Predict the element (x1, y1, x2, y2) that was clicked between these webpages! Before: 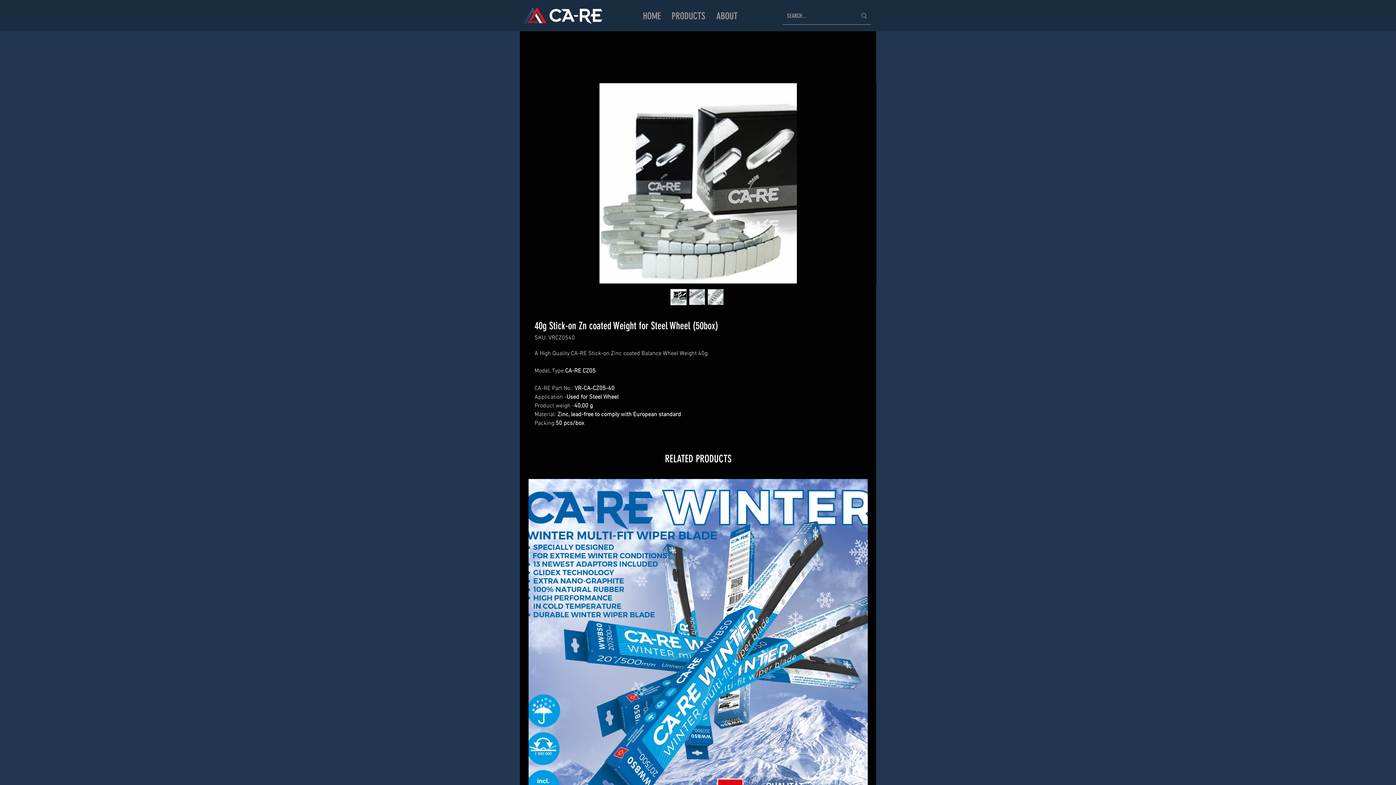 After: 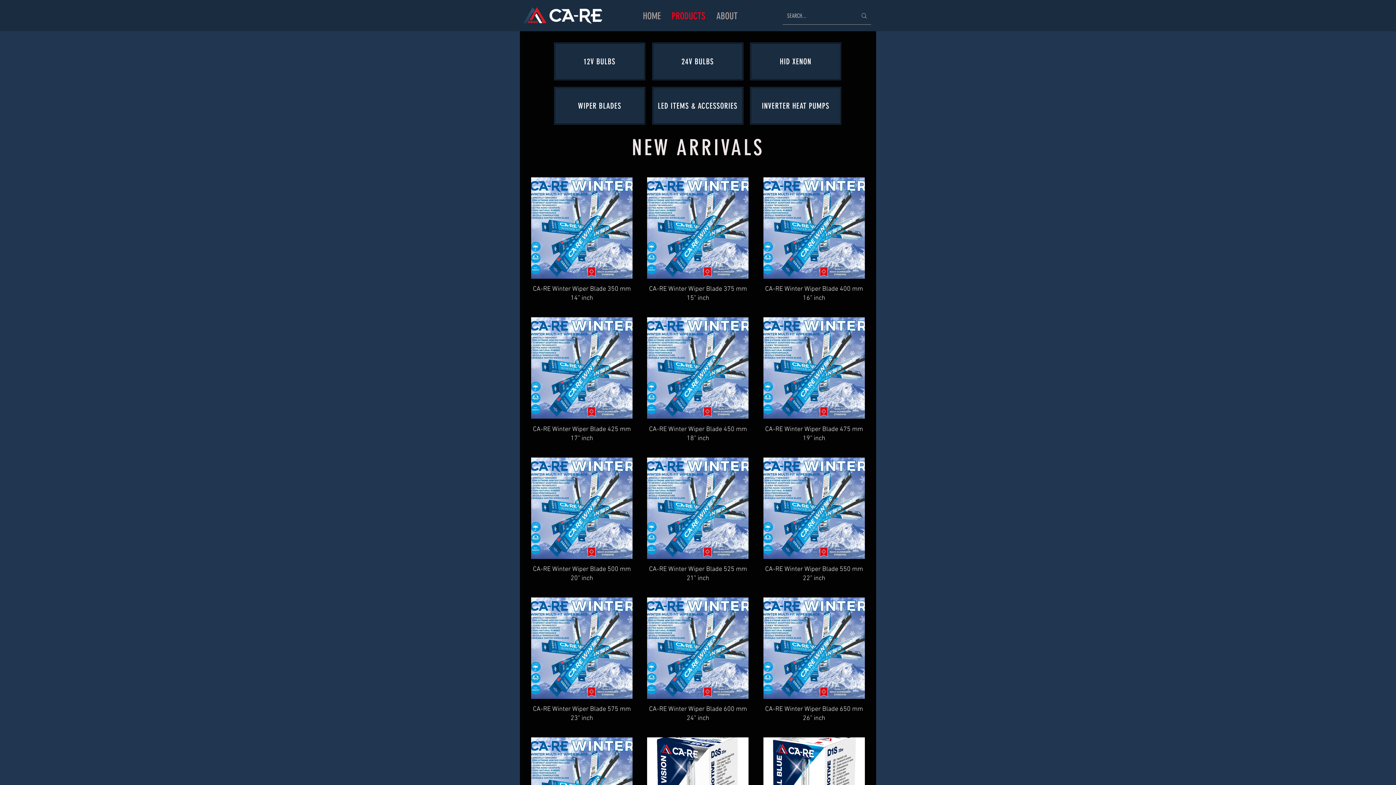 Action: bbox: (666, 1, 711, 30) label: PRODUCTS